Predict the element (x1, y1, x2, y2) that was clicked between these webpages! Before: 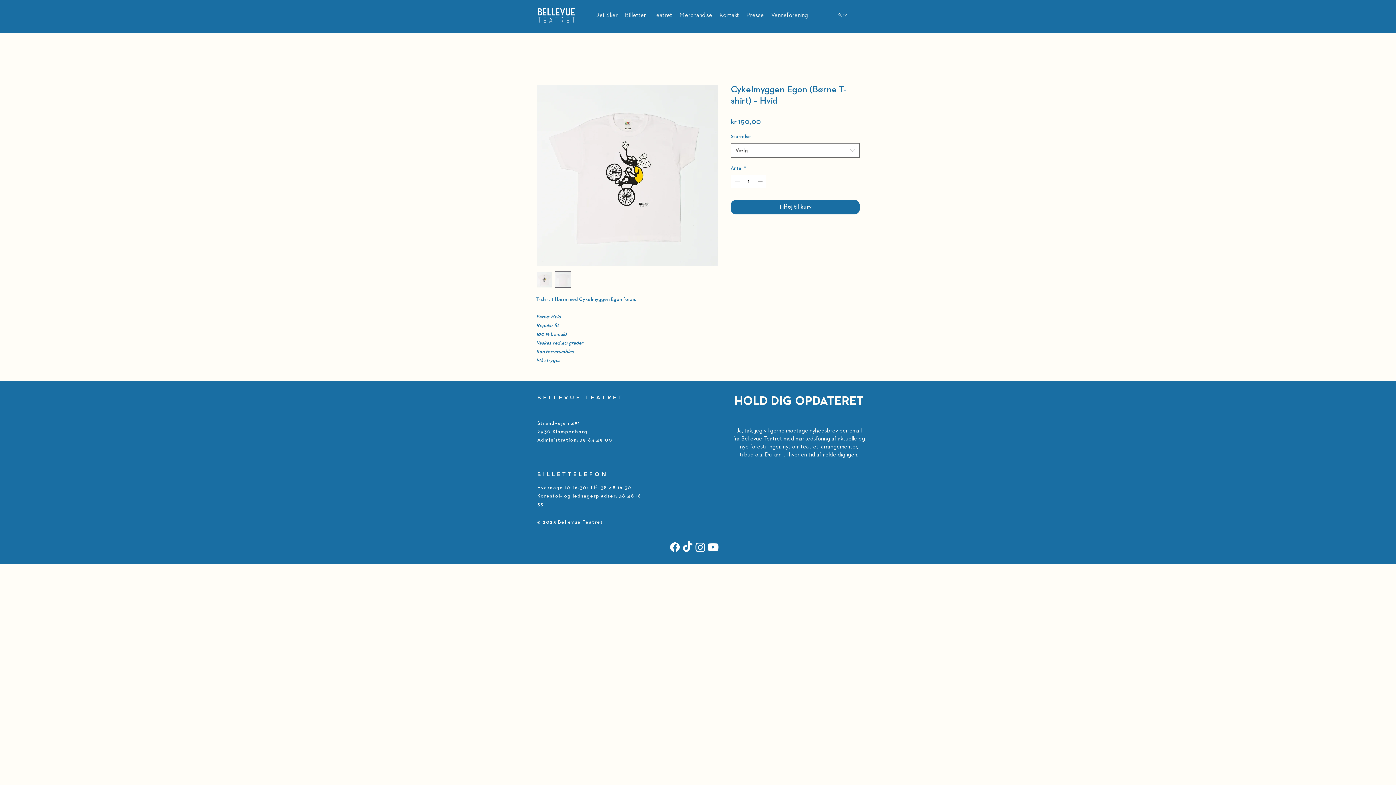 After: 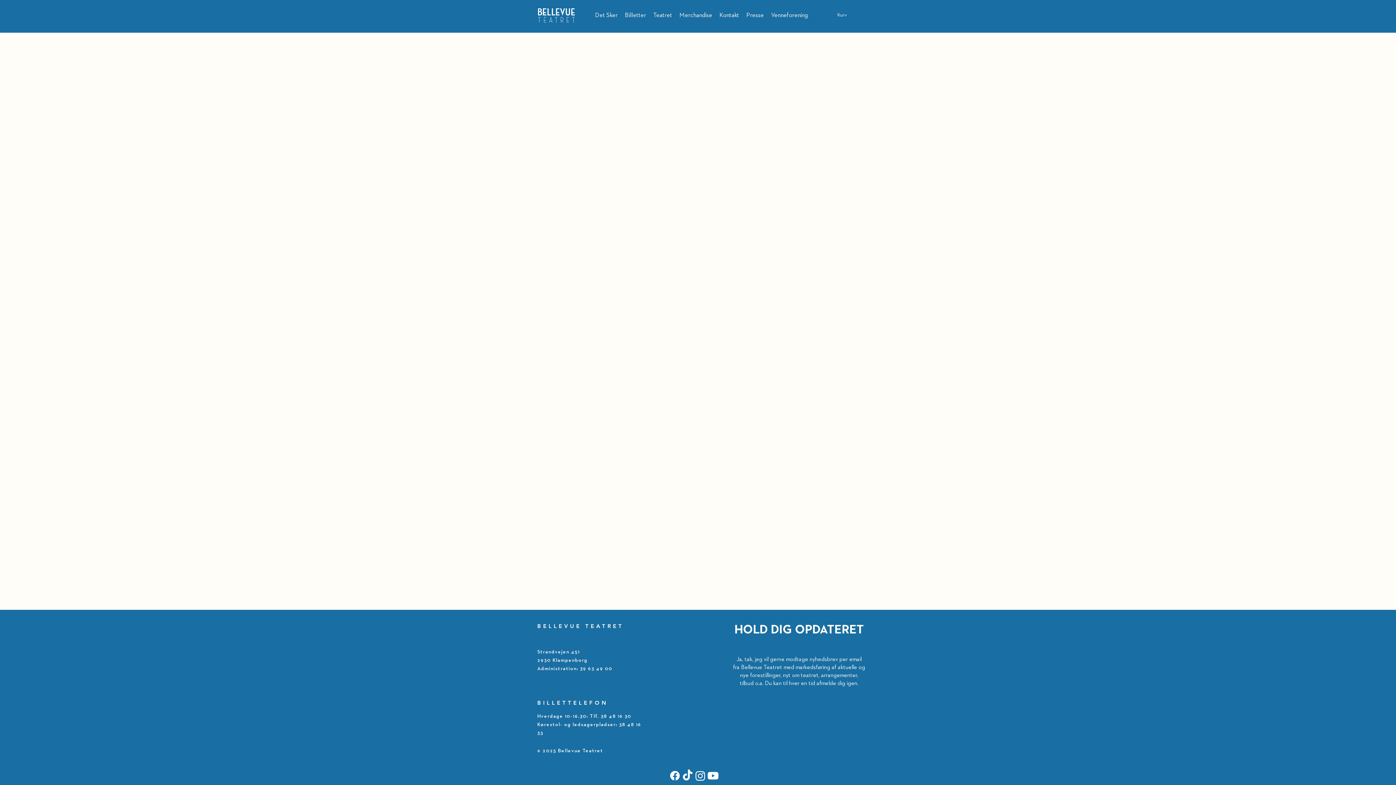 Action: bbox: (591, 10, 621, 20) label: Det Sker